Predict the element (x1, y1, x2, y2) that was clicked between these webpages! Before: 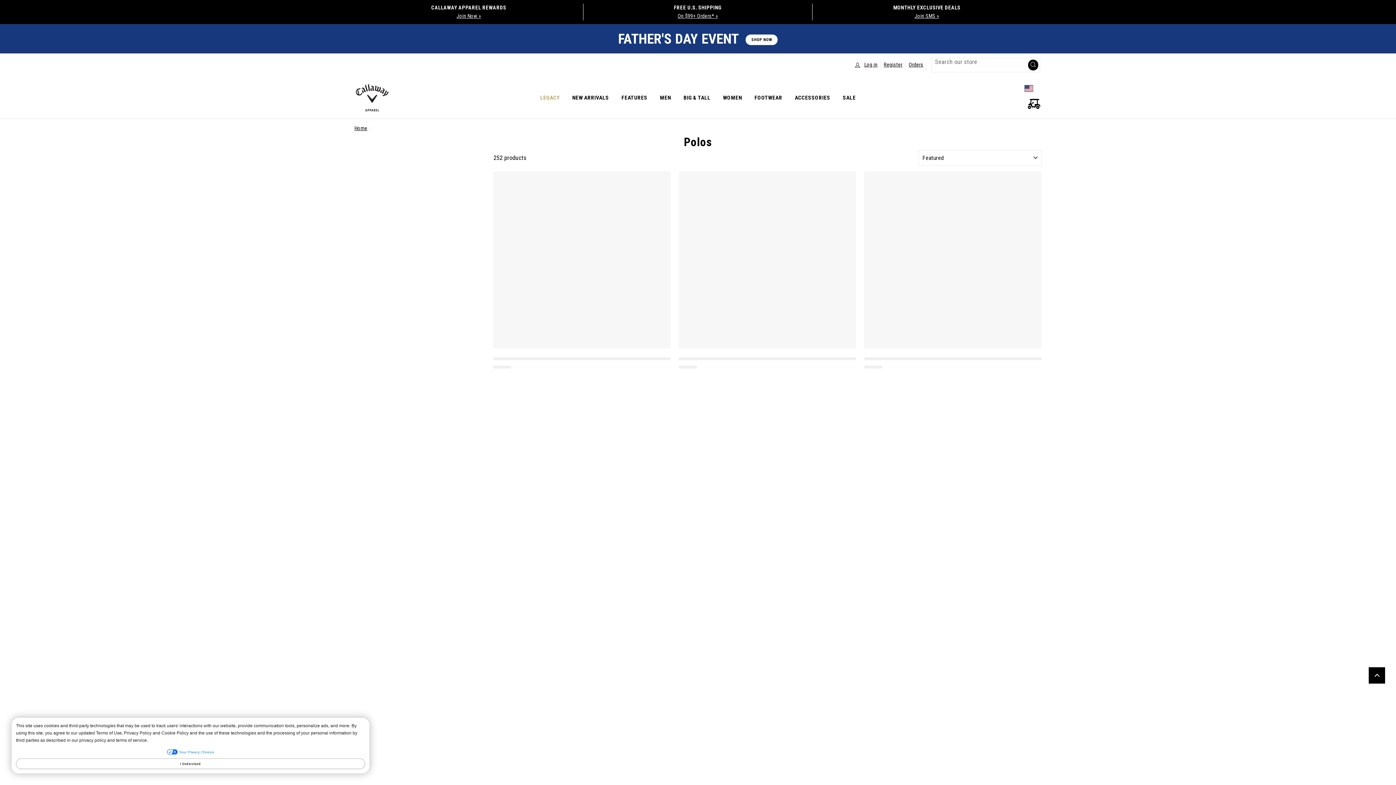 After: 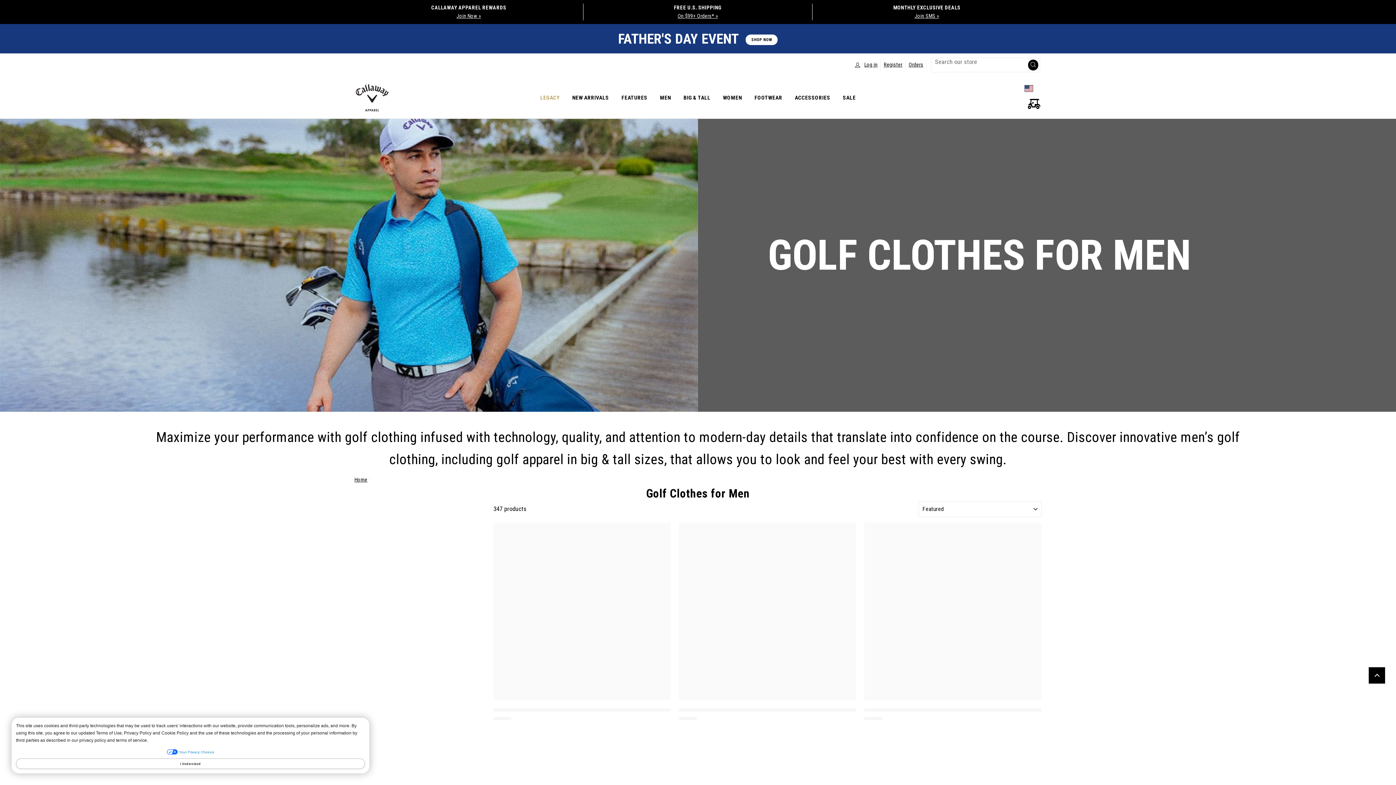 Action: label: MEN bbox: (656, 90, 678, 104)